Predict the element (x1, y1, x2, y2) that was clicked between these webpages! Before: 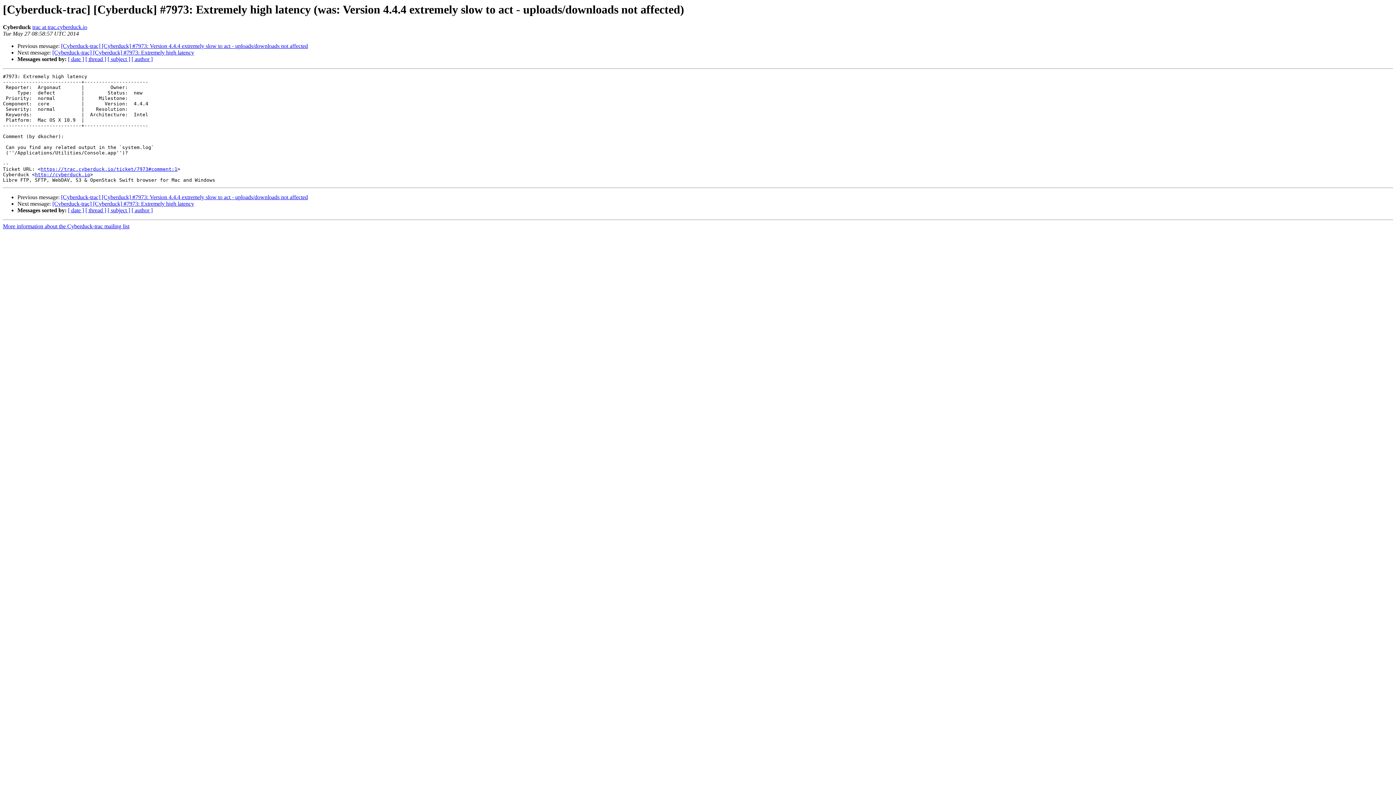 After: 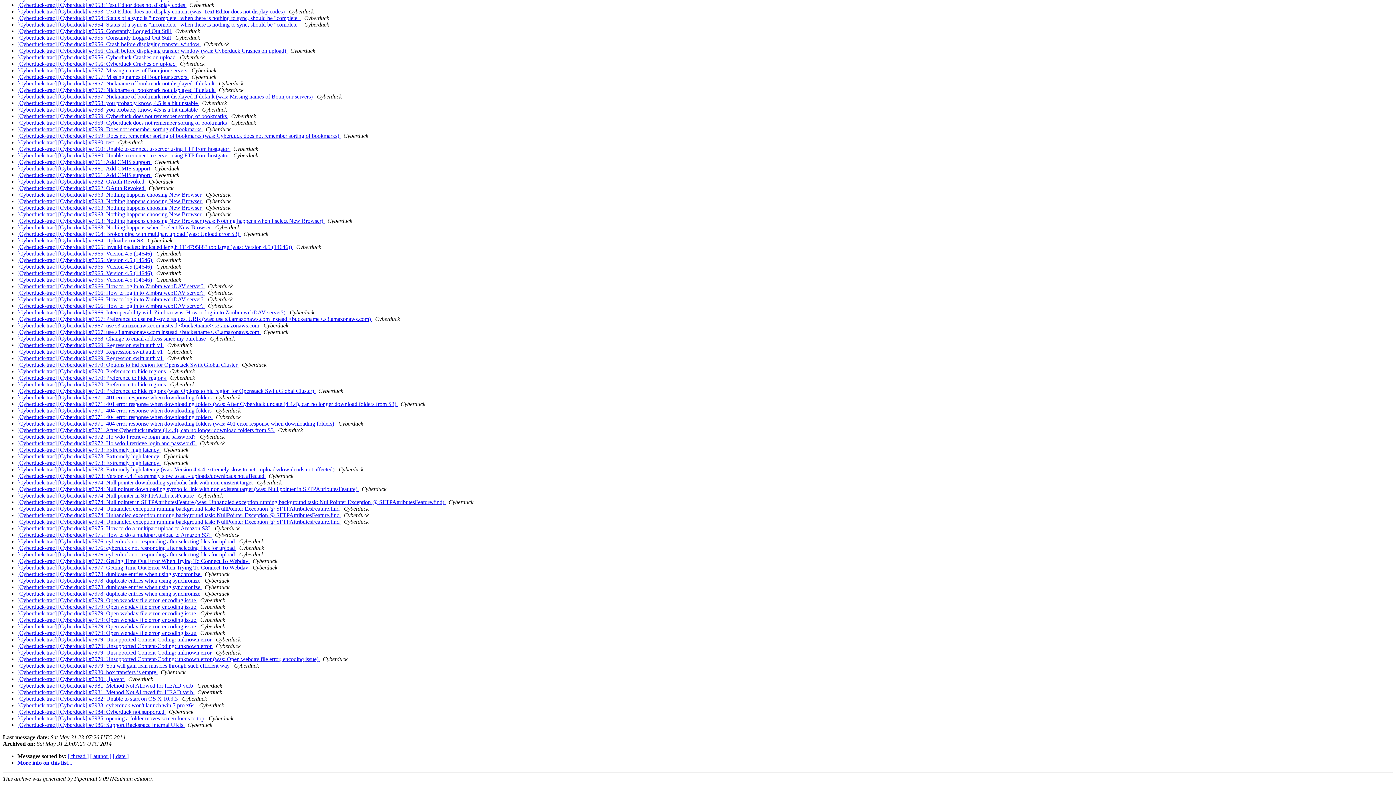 Action: bbox: (107, 56, 130, 62) label: [ subject ]